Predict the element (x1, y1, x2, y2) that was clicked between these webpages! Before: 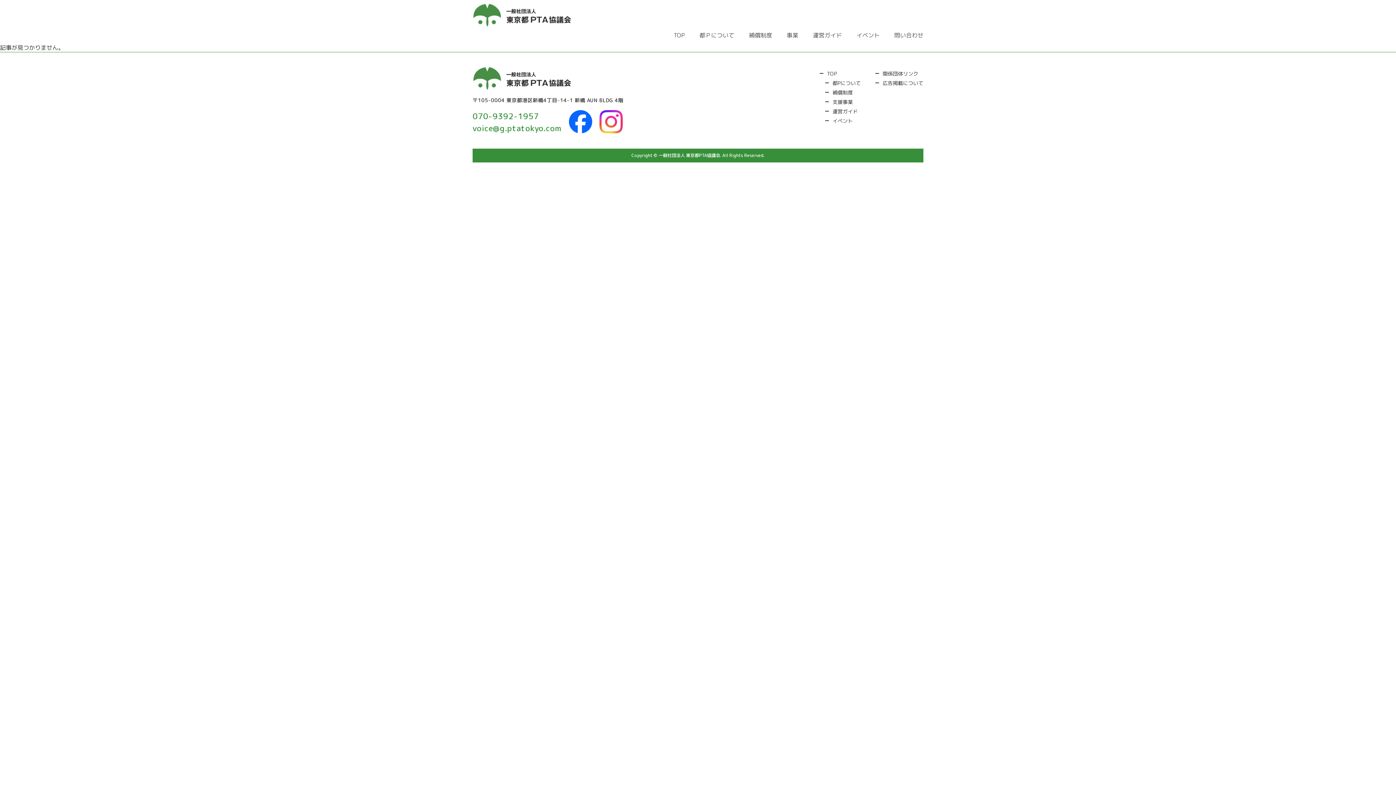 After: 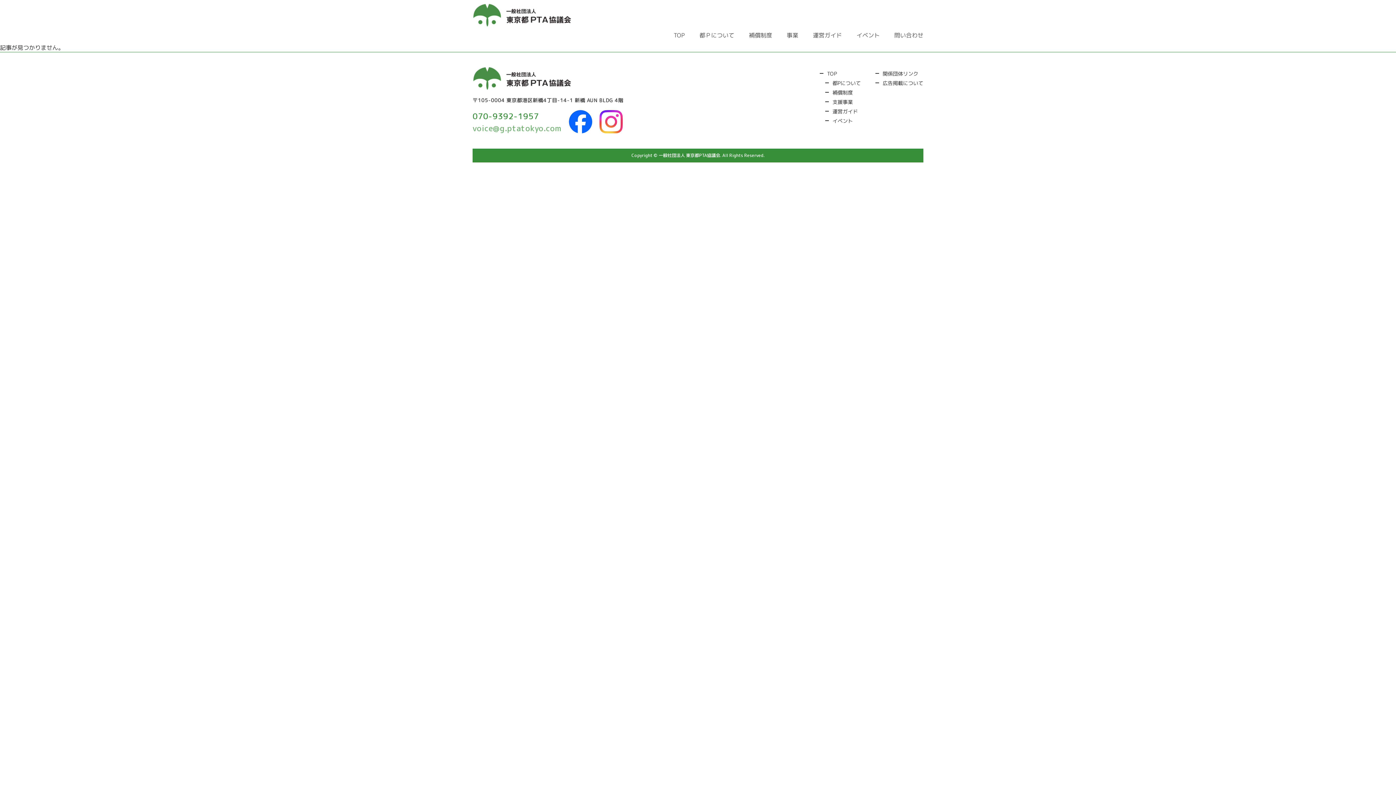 Action: bbox: (472, 122, 561, 133) label: voice@g.ptatokyo.com